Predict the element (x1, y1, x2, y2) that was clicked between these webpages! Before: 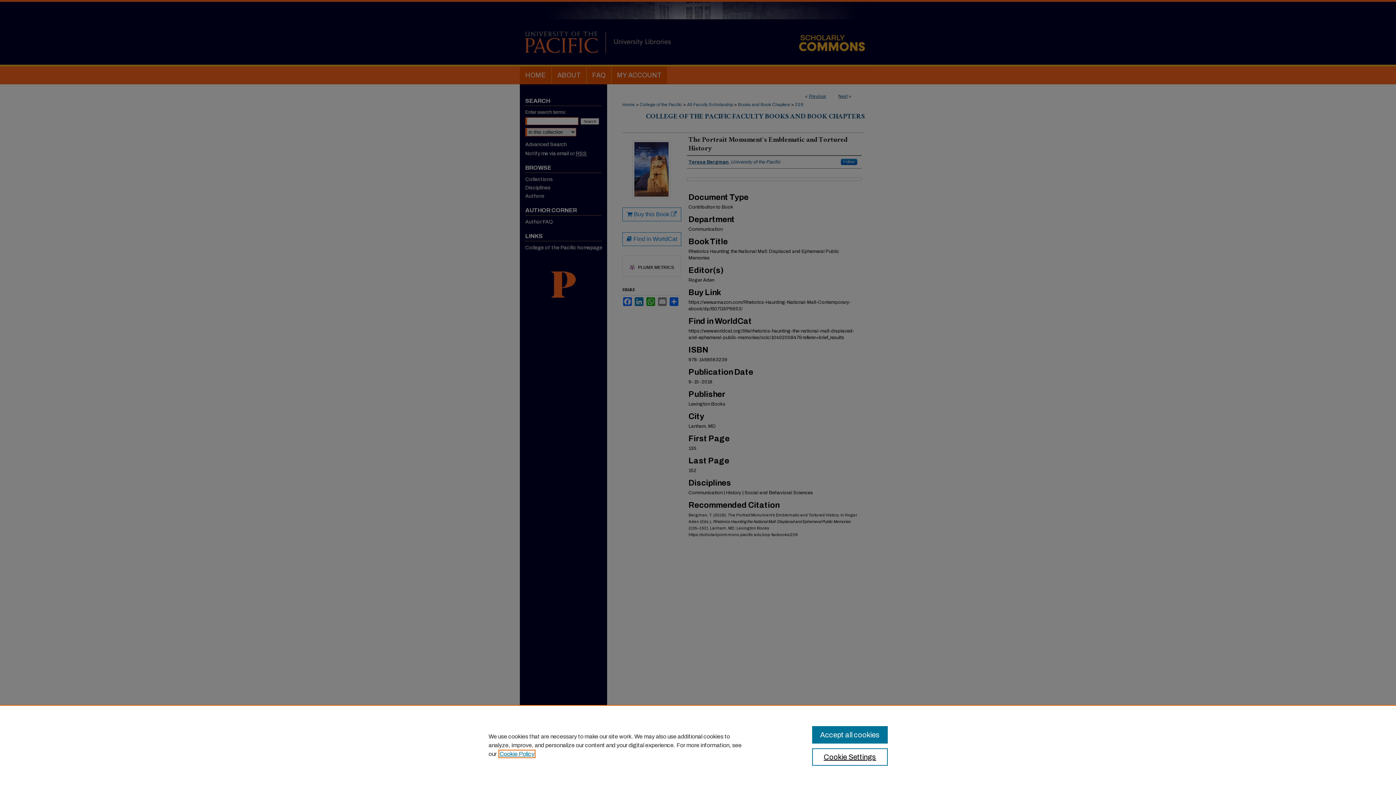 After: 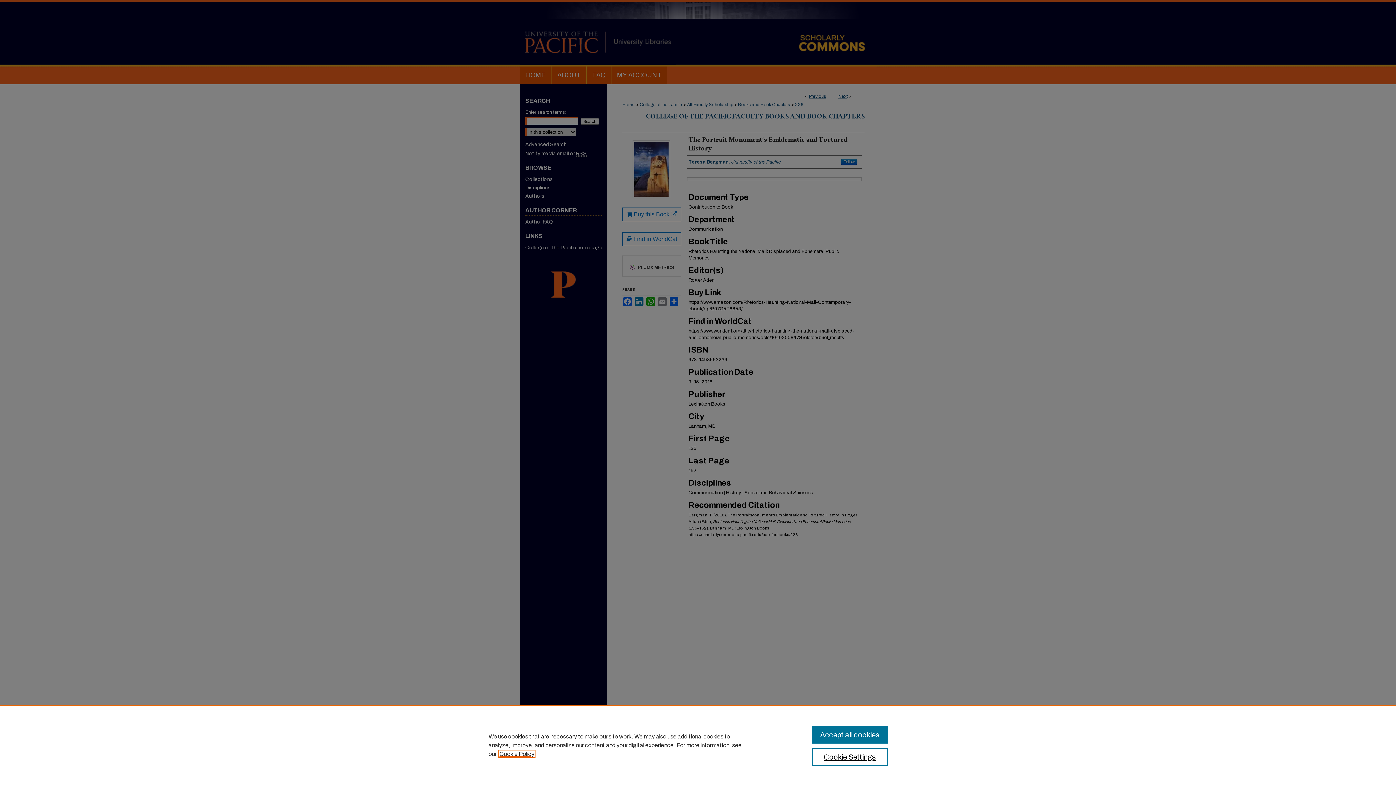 Action: label: , opens in a new tab bbox: (499, 751, 534, 757)